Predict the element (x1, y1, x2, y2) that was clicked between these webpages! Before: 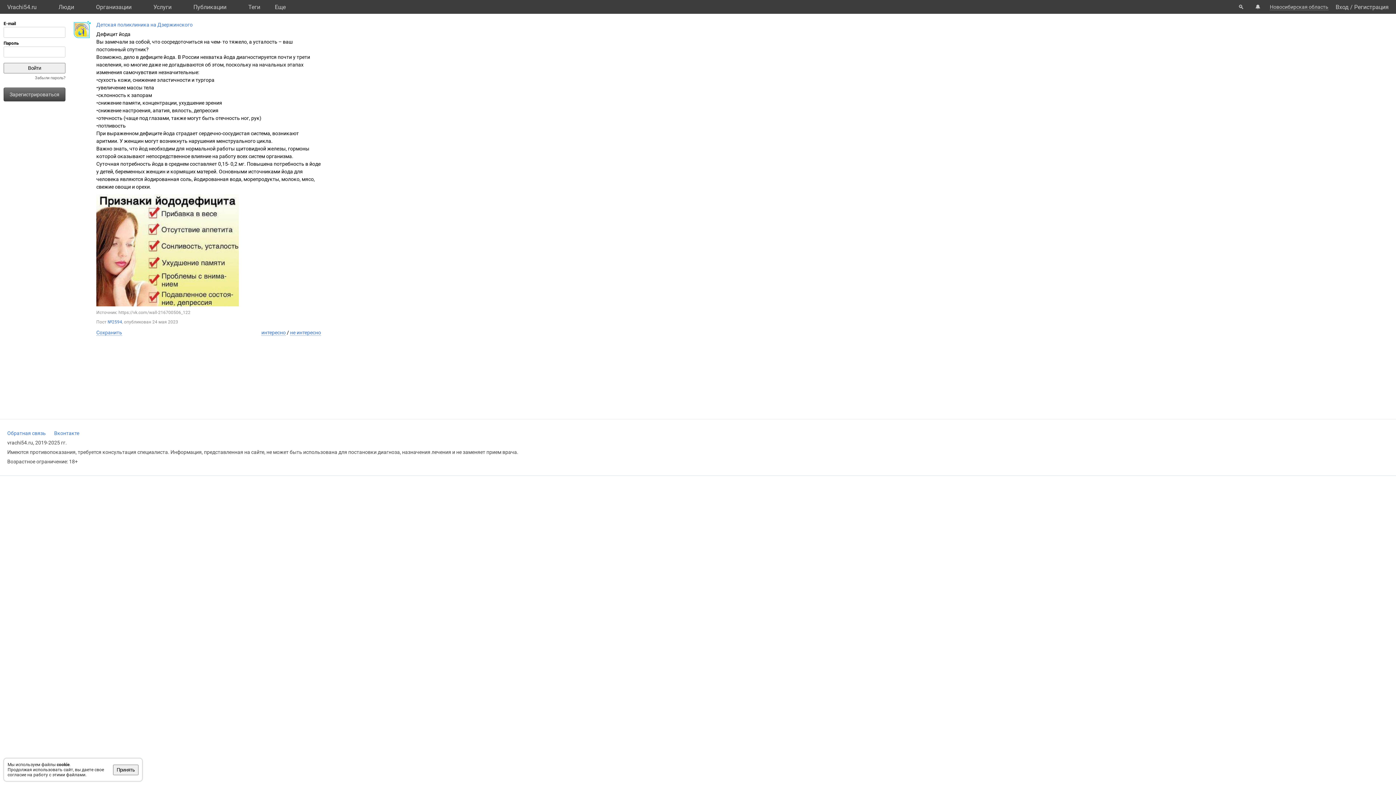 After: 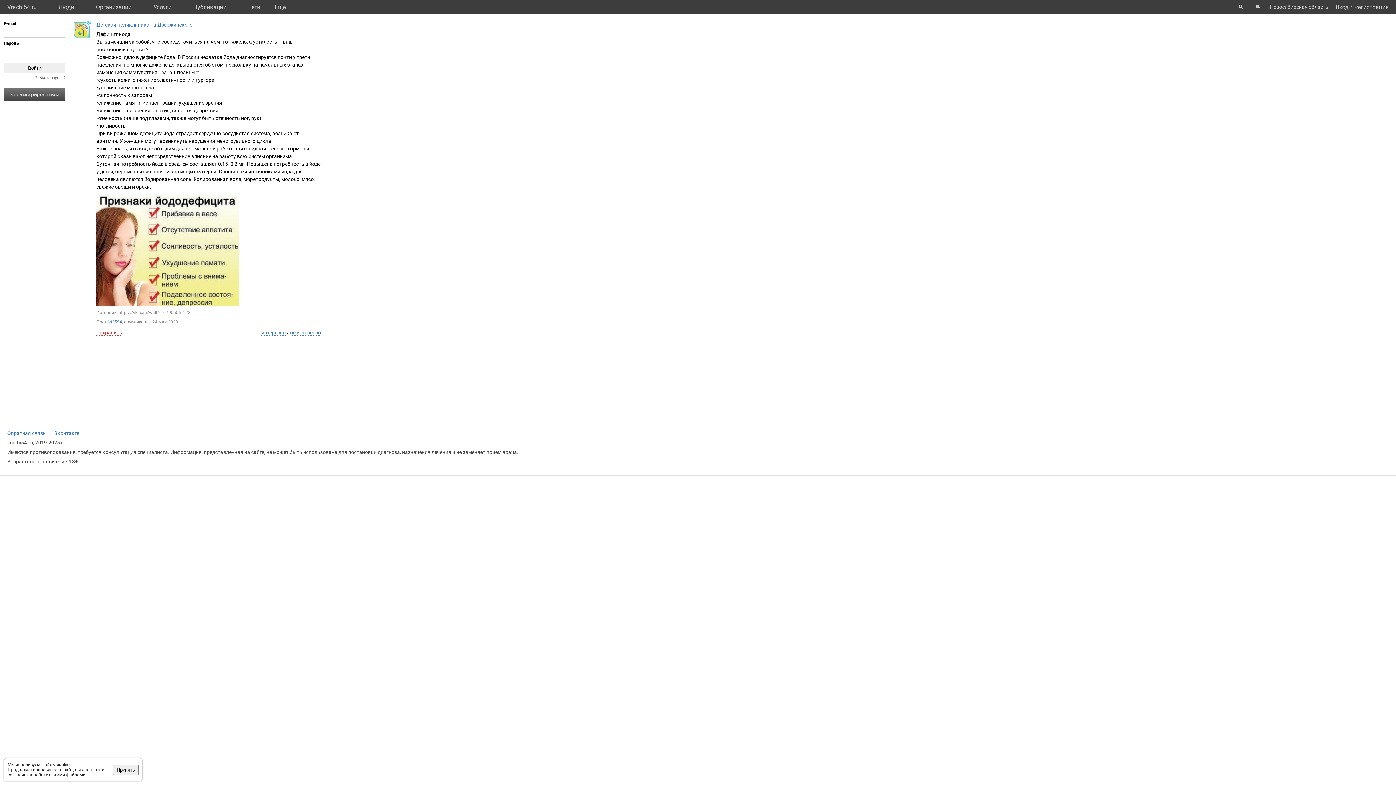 Action: bbox: (96, 329, 122, 336) label: Сохранить